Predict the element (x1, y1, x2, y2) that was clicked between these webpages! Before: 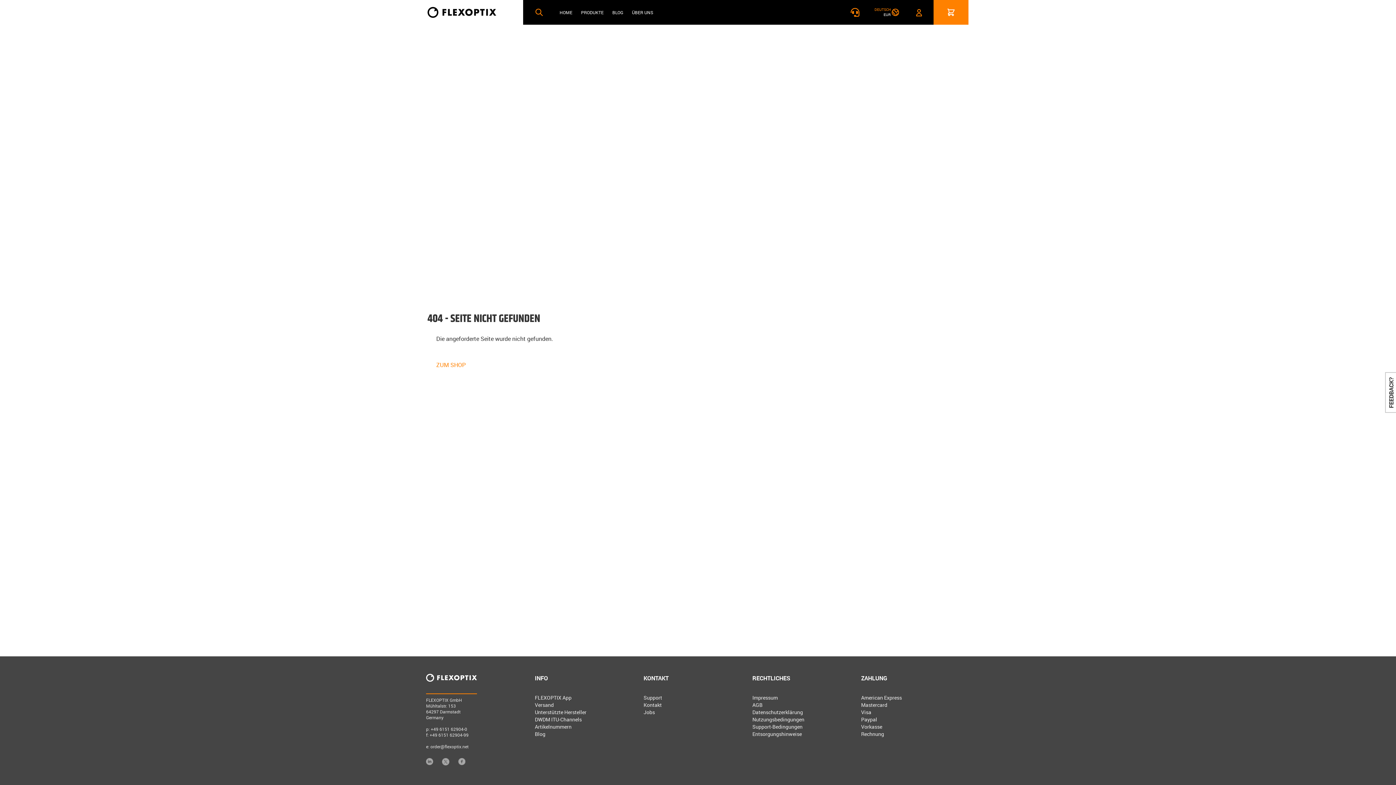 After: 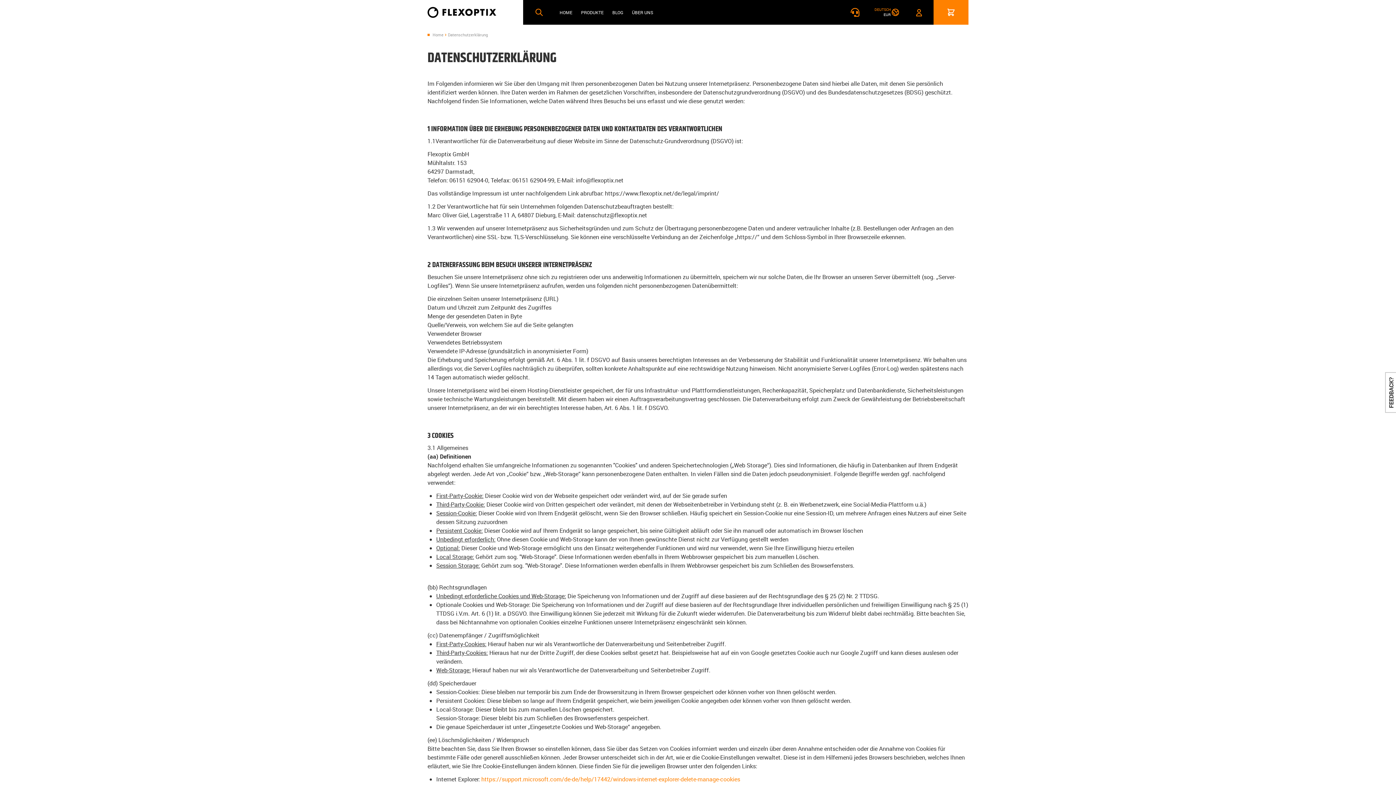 Action: bbox: (752, 709, 861, 716) label: Datenschutzerklärung